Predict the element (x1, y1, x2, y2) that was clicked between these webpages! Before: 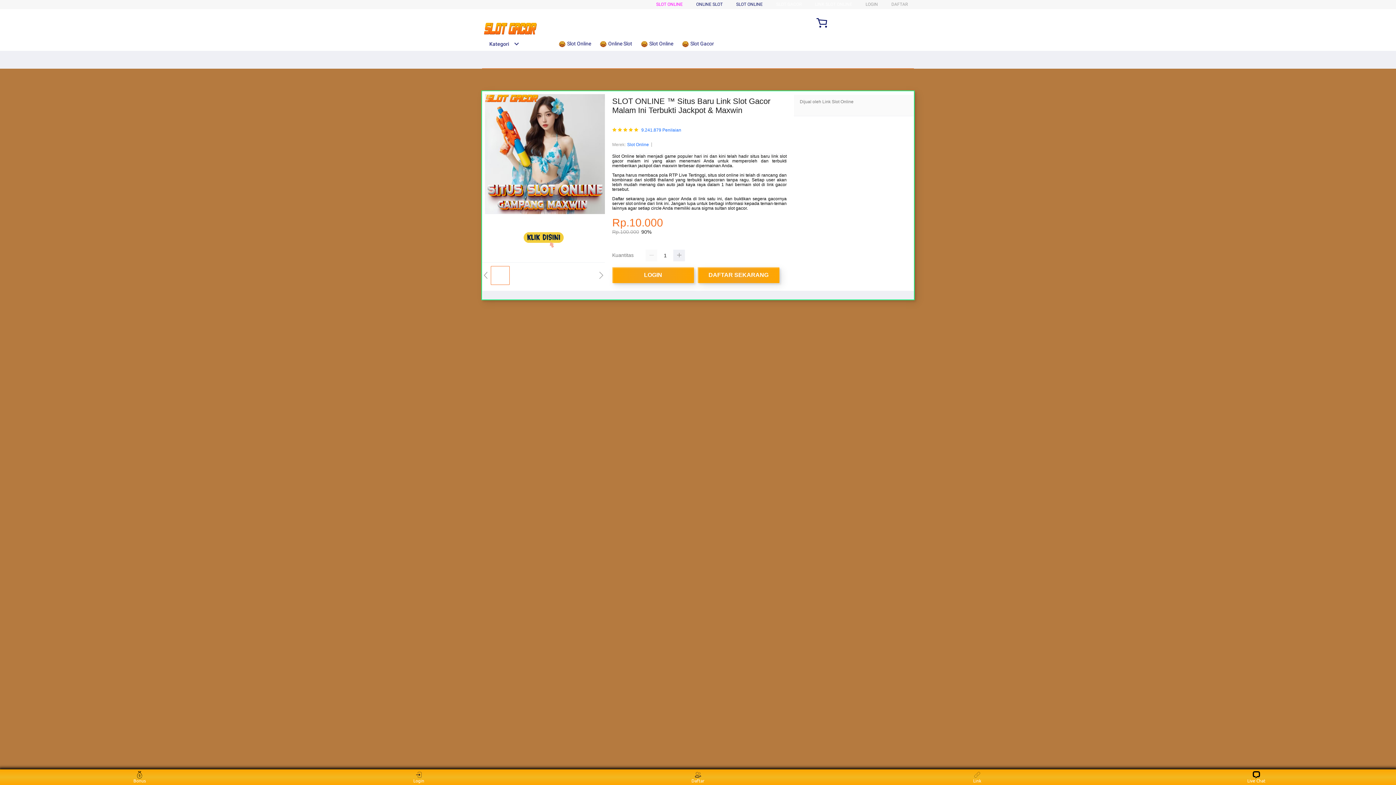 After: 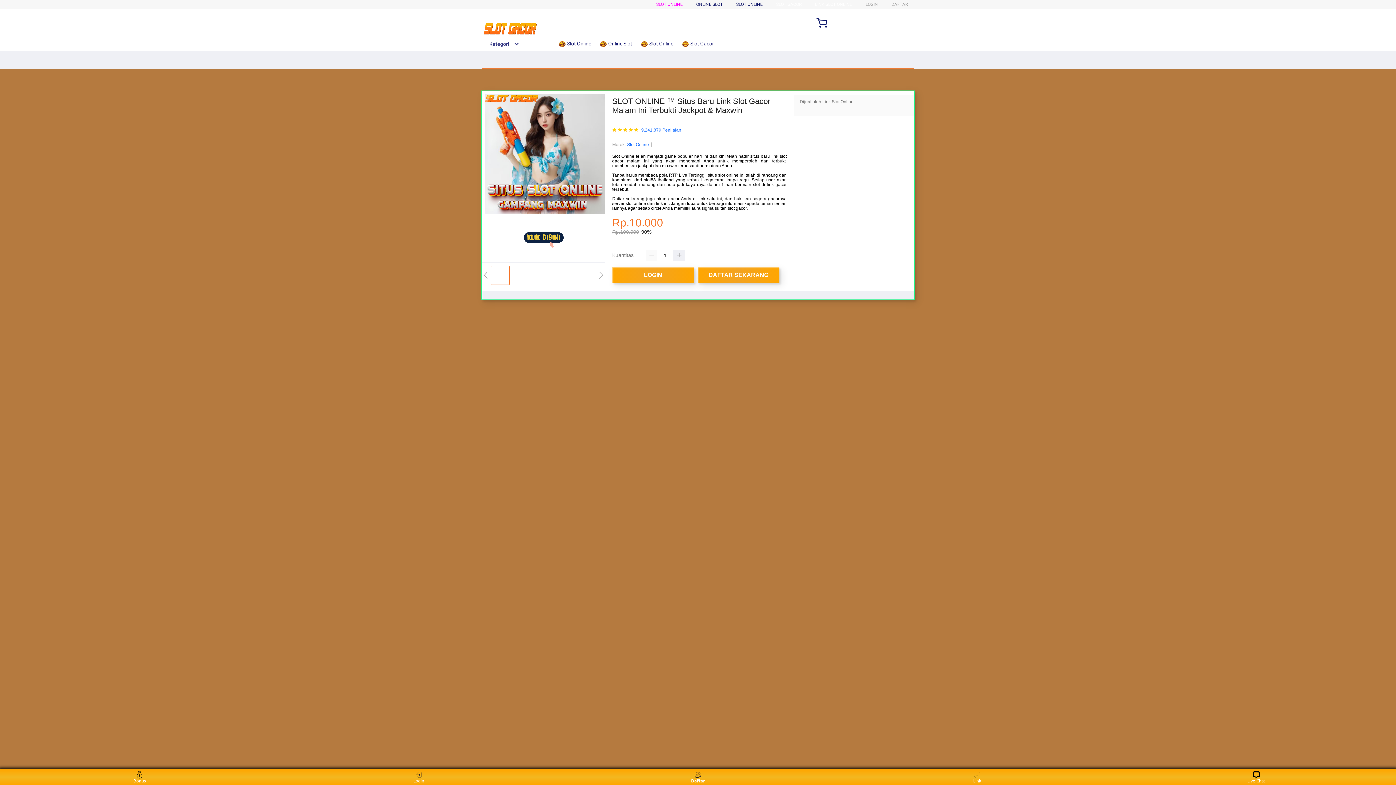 Action: label: Daftar bbox: (684, 771, 711, 783)